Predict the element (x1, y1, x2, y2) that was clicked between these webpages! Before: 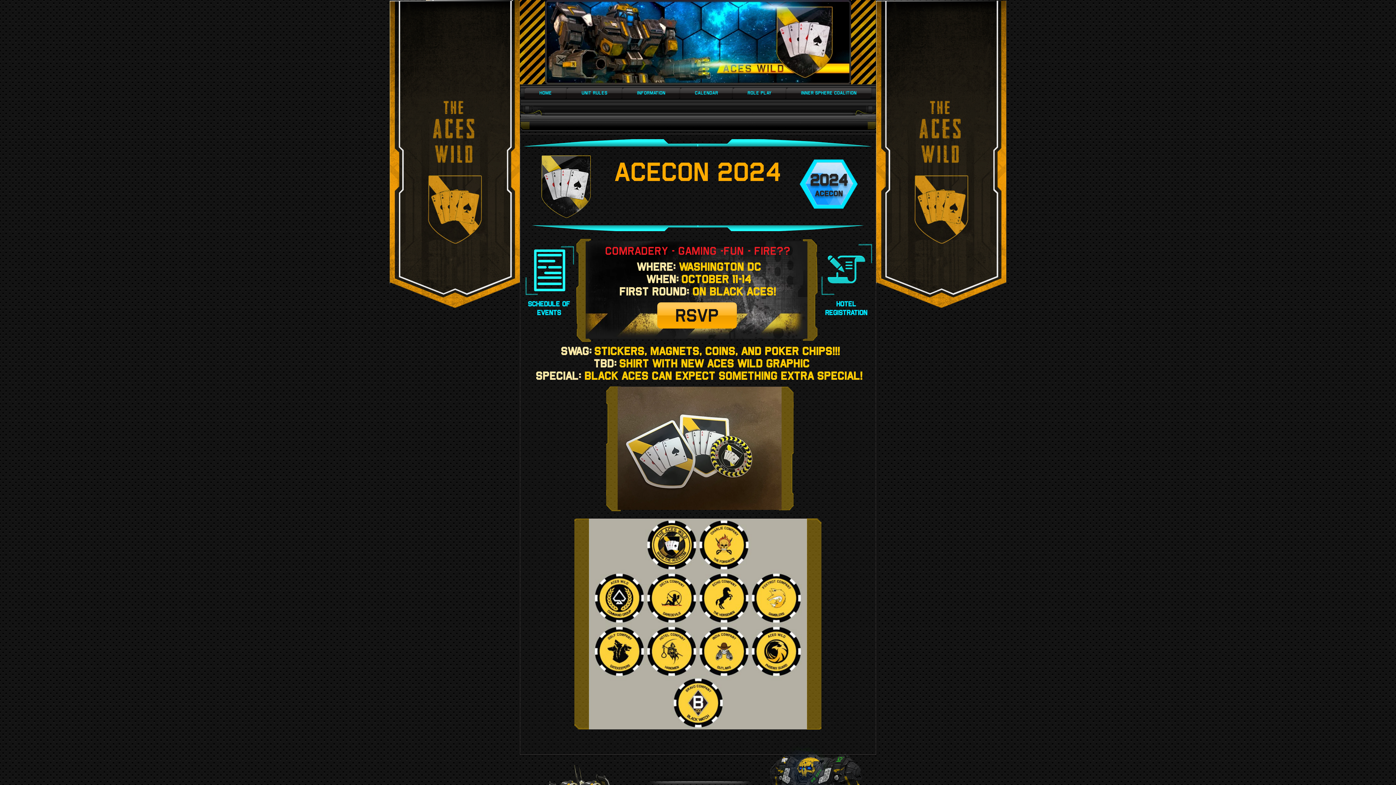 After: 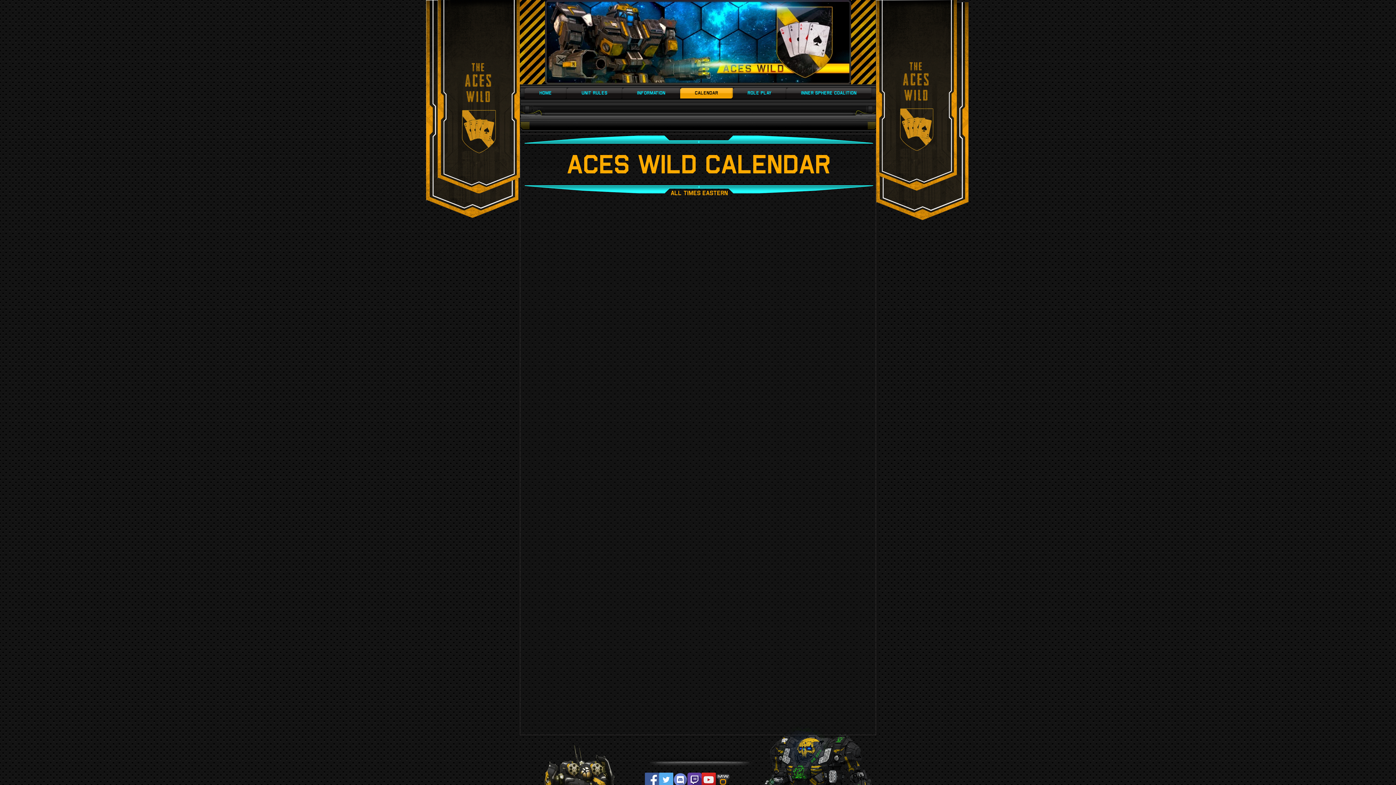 Action: bbox: (680, 88, 733, 98) label: CALENDAR